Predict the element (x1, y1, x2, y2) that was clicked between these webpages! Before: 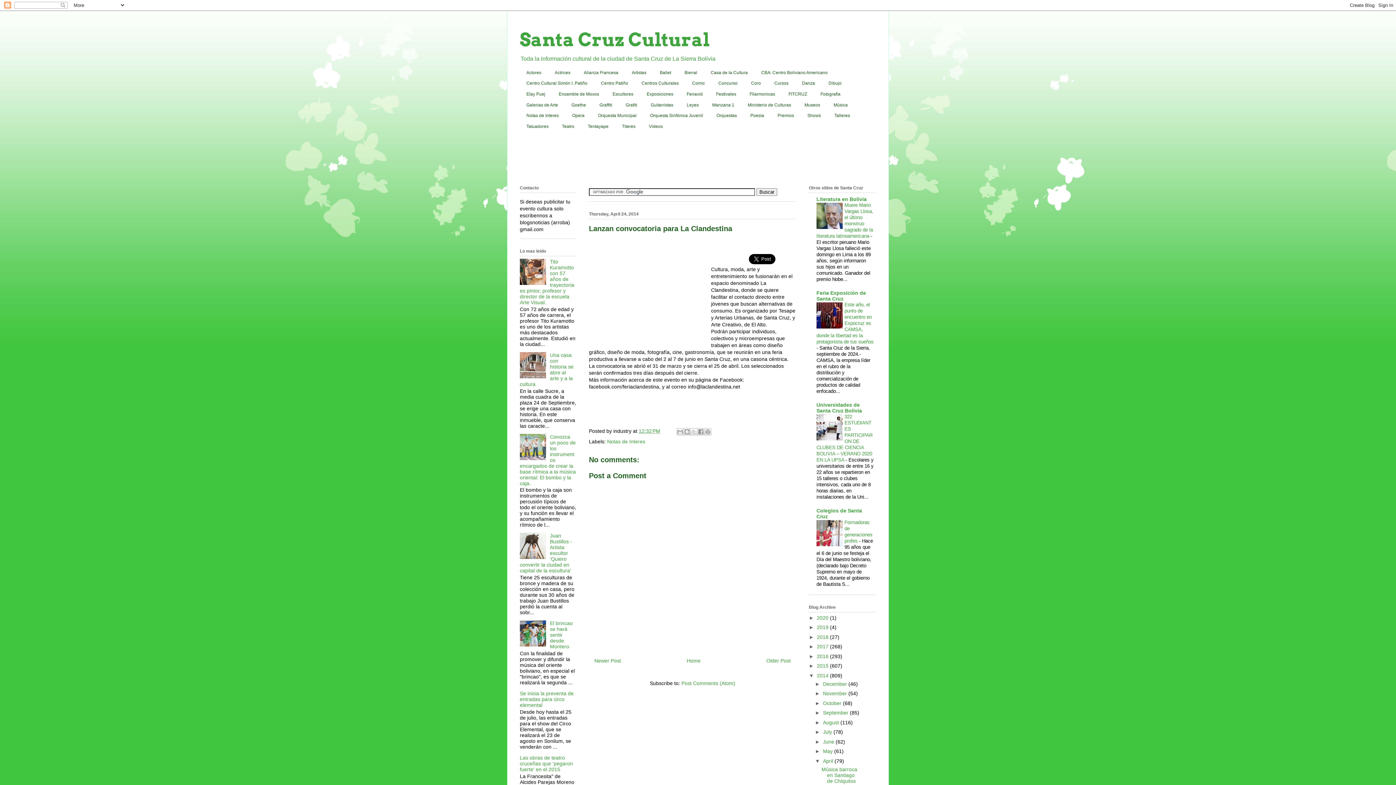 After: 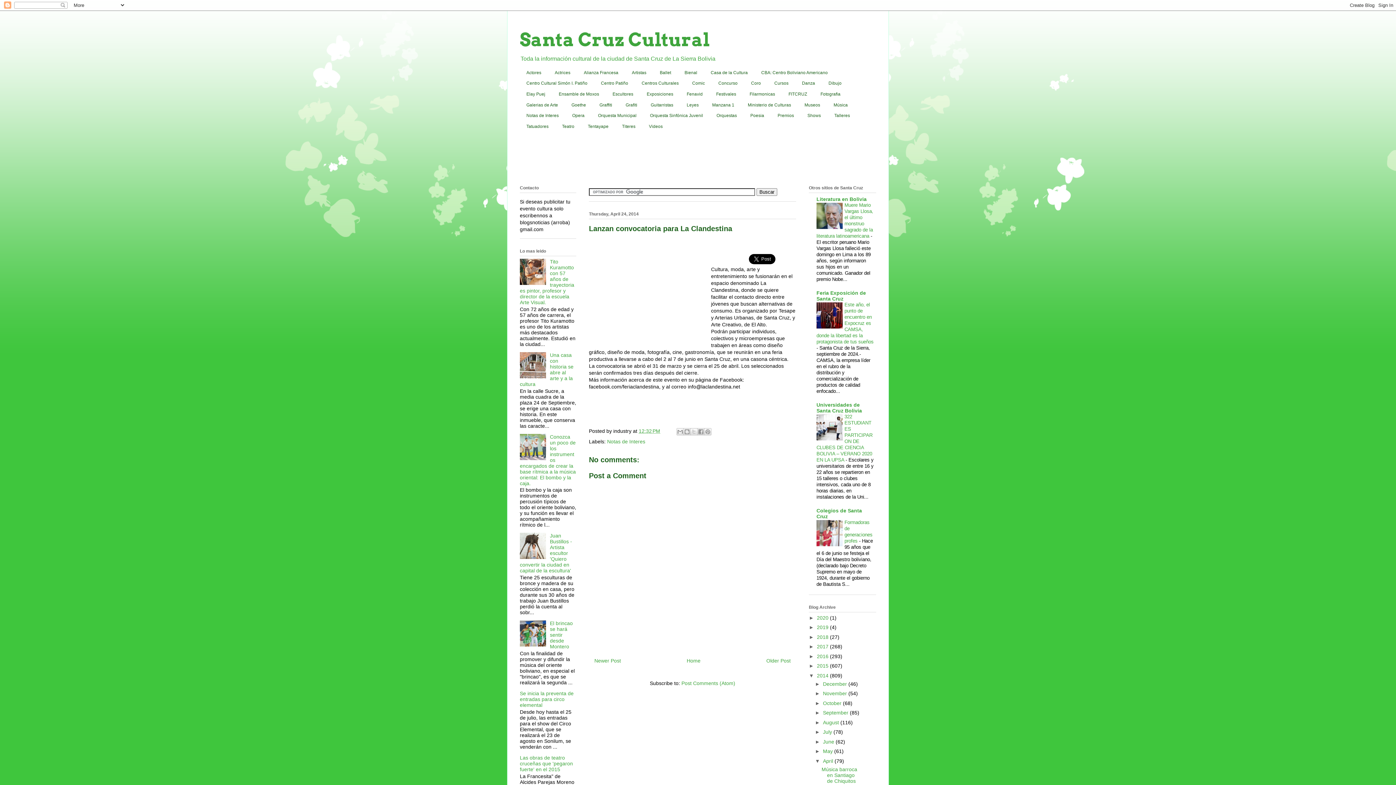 Action: bbox: (520, 280, 548, 286)